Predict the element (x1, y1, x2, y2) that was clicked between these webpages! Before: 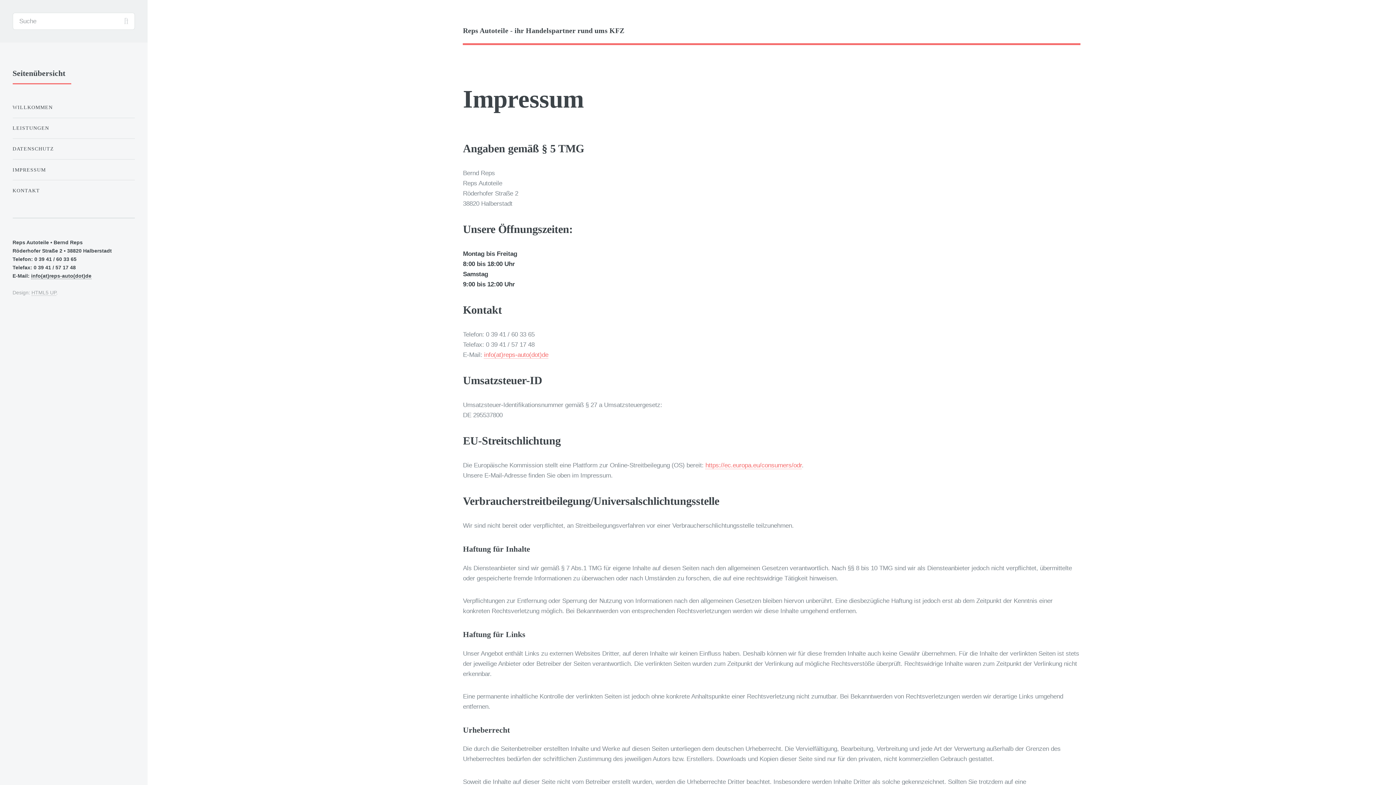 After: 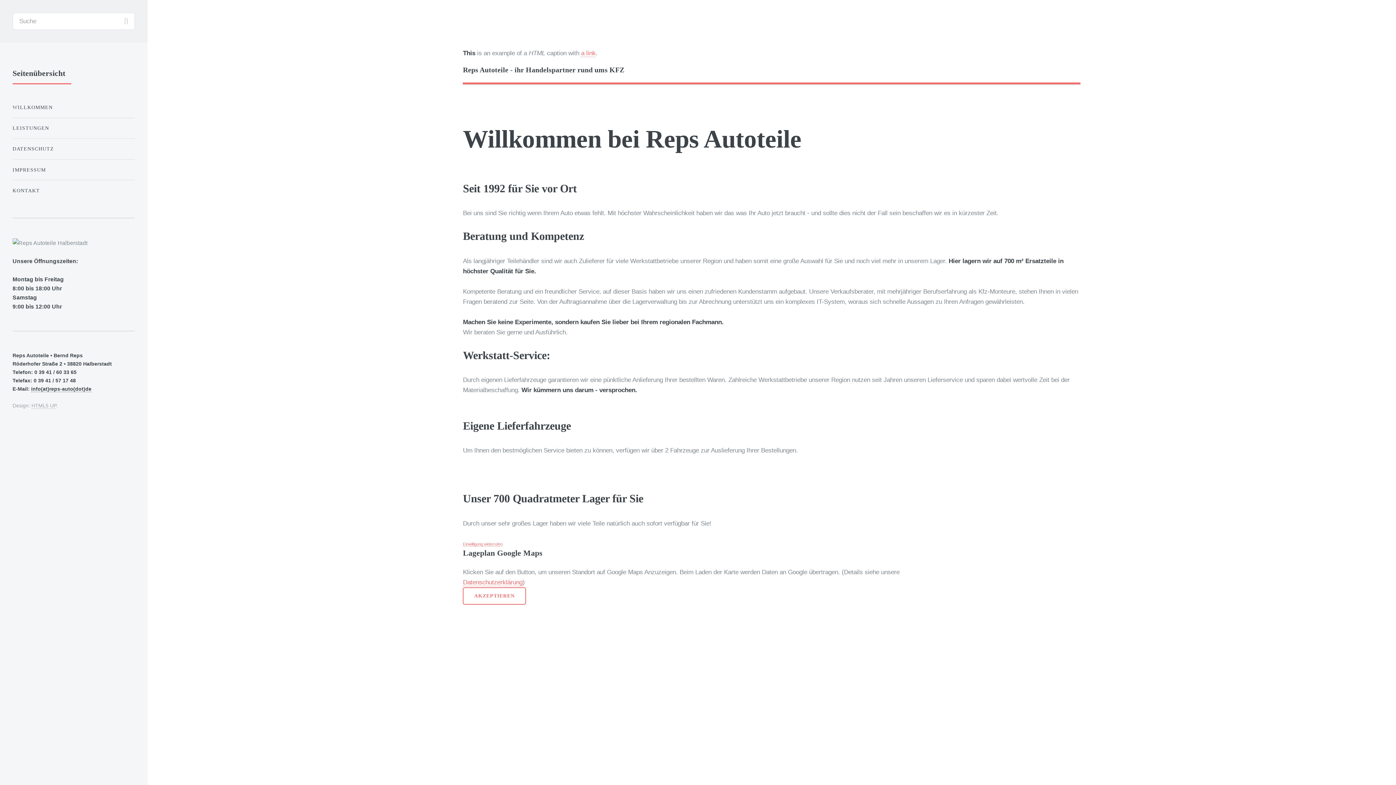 Action: label: Reps Autoteile - ihr Handelspartner rund ums KFZ bbox: (463, 25, 1080, 36)